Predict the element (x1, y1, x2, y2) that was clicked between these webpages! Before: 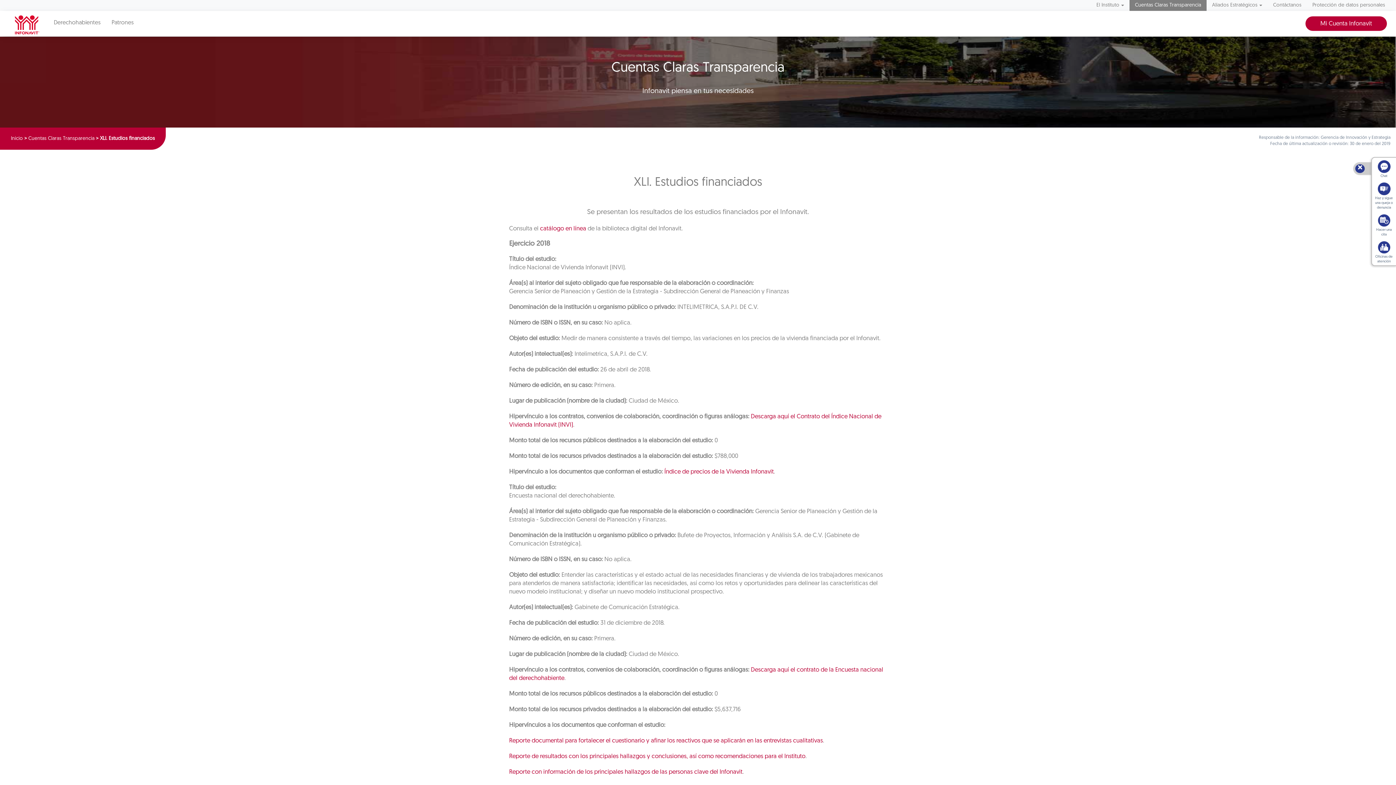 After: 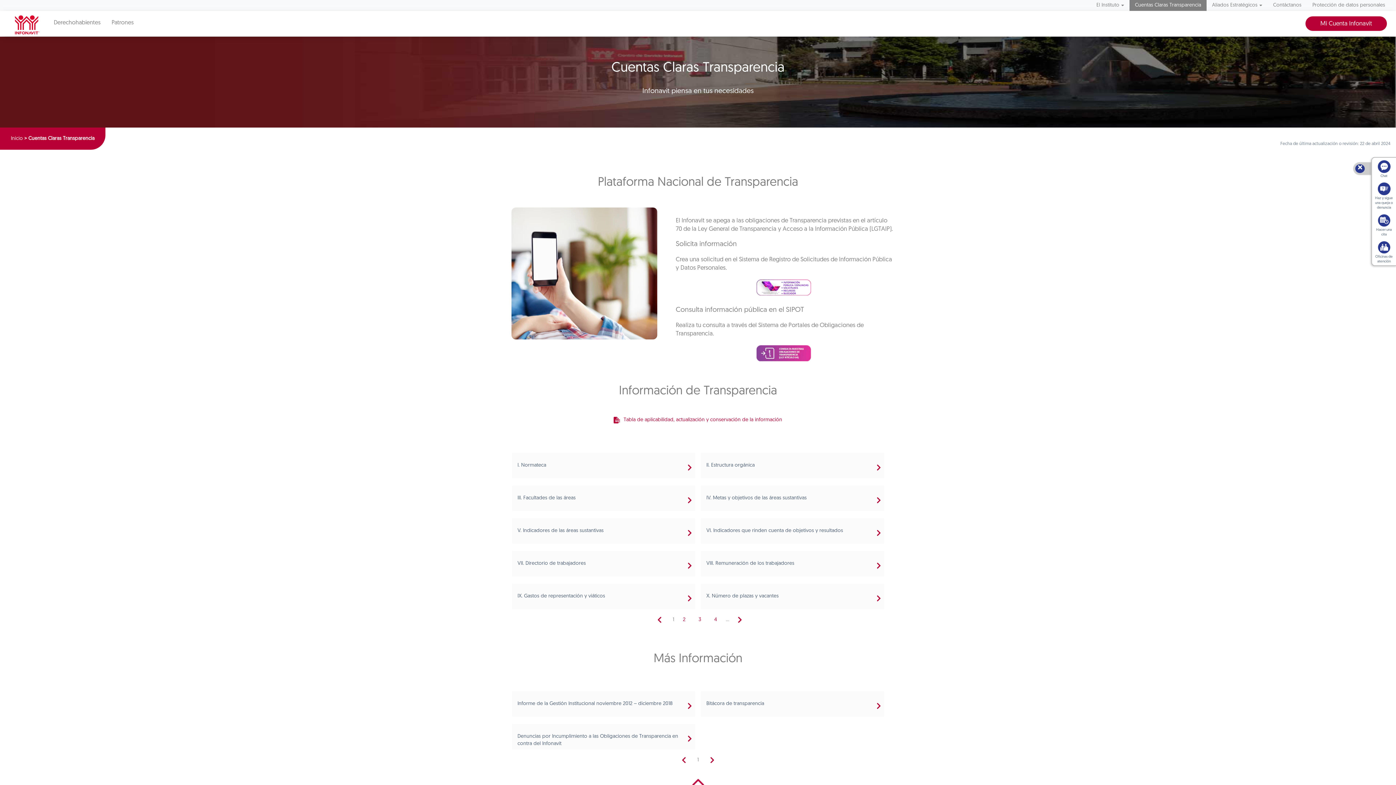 Action: bbox: (28, 136, 94, 141) label: Cuentas Claras Transparencia